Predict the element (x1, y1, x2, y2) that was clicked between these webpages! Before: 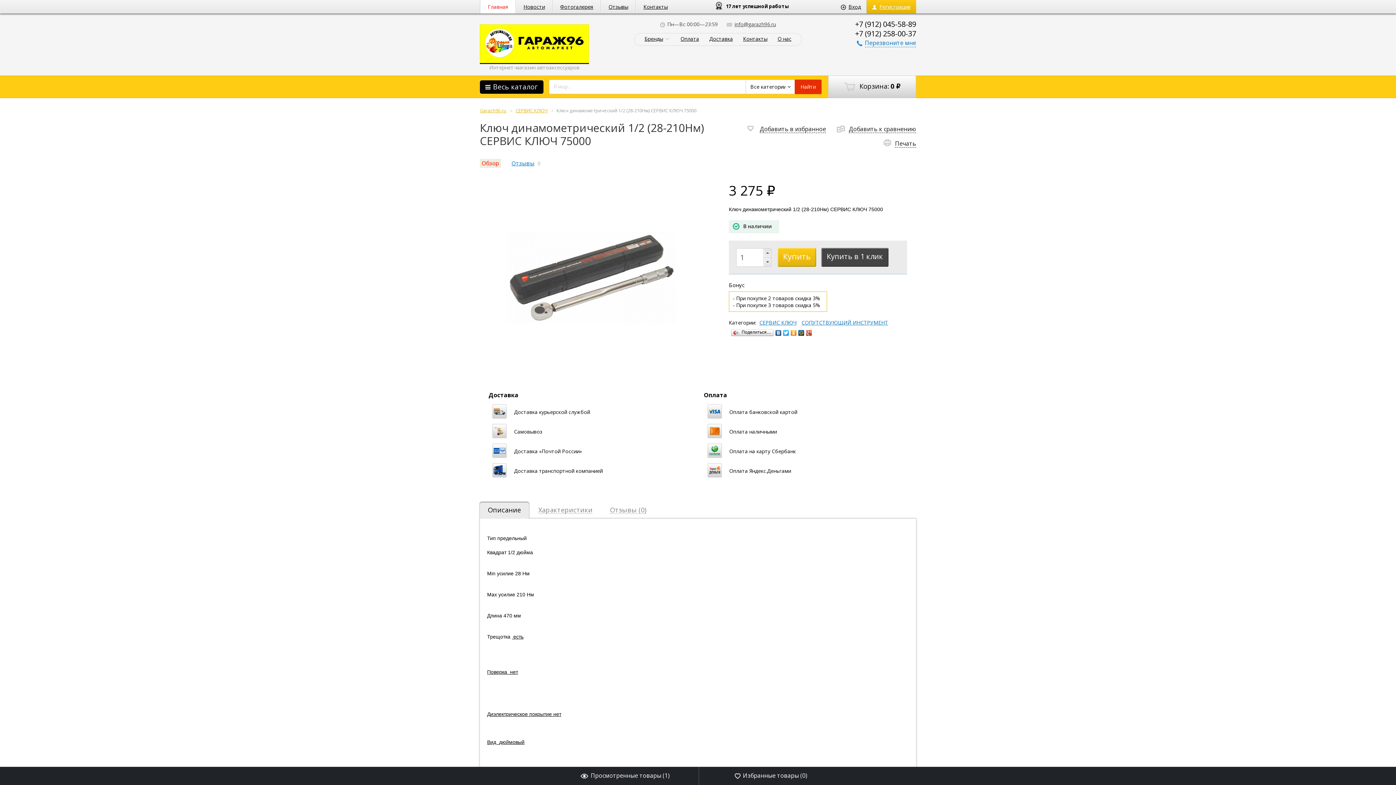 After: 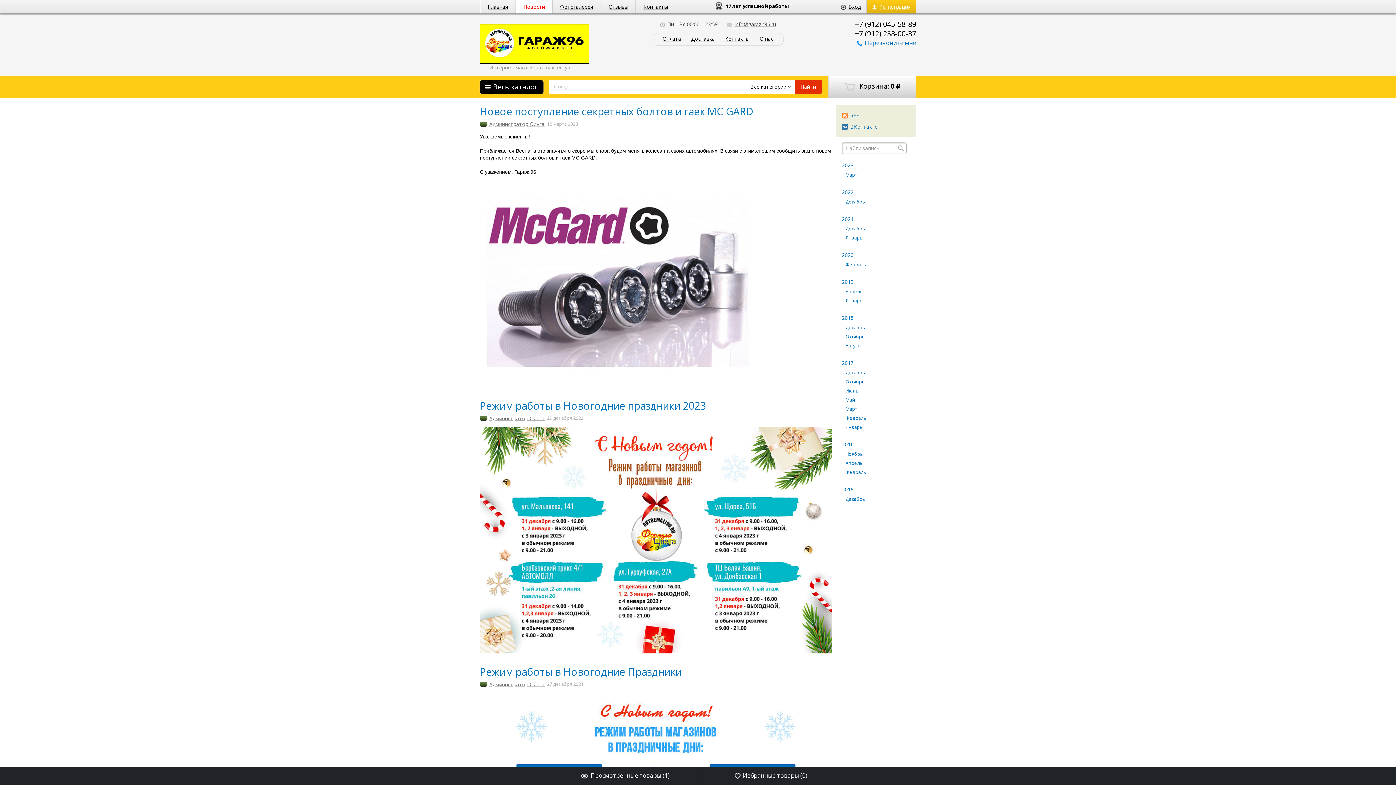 Action: bbox: (516, 0, 552, 13) label: Новости